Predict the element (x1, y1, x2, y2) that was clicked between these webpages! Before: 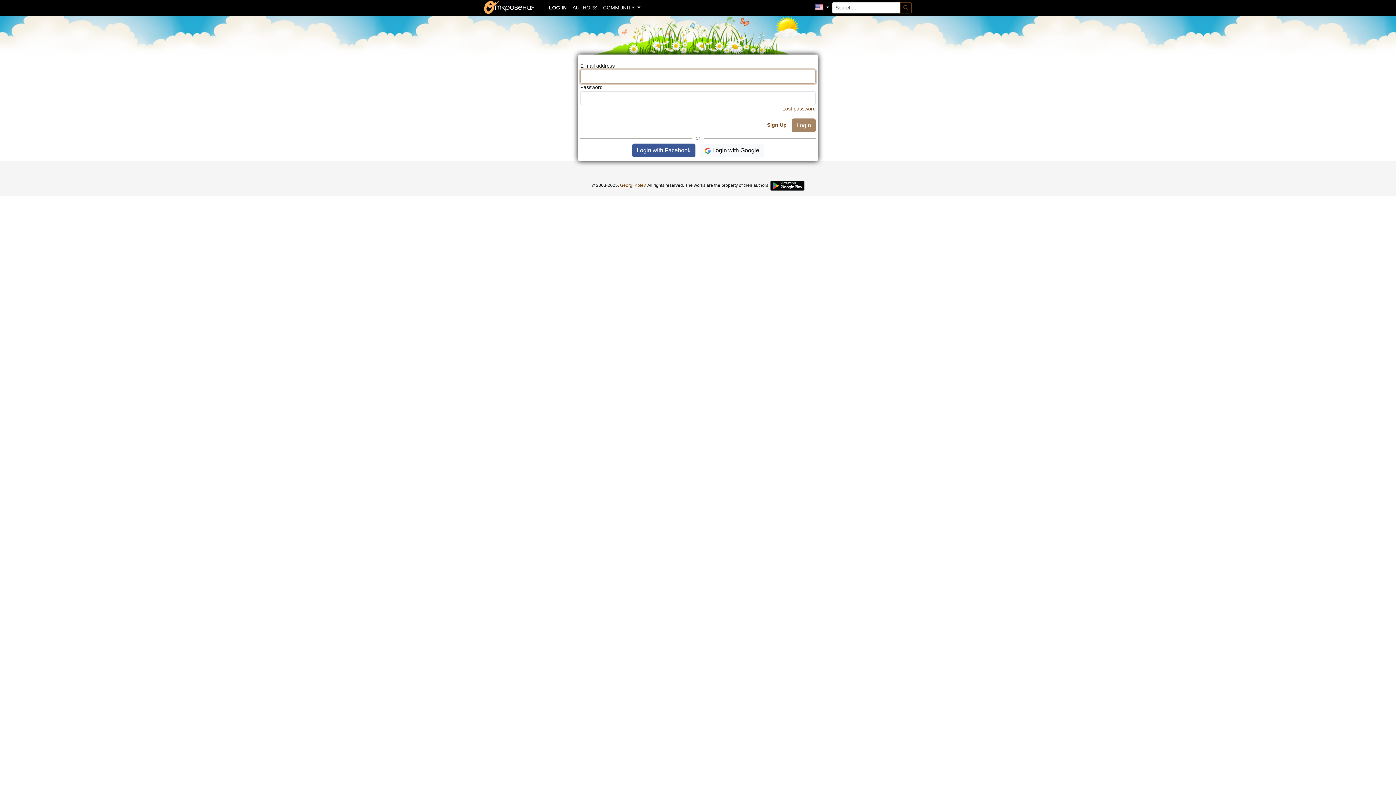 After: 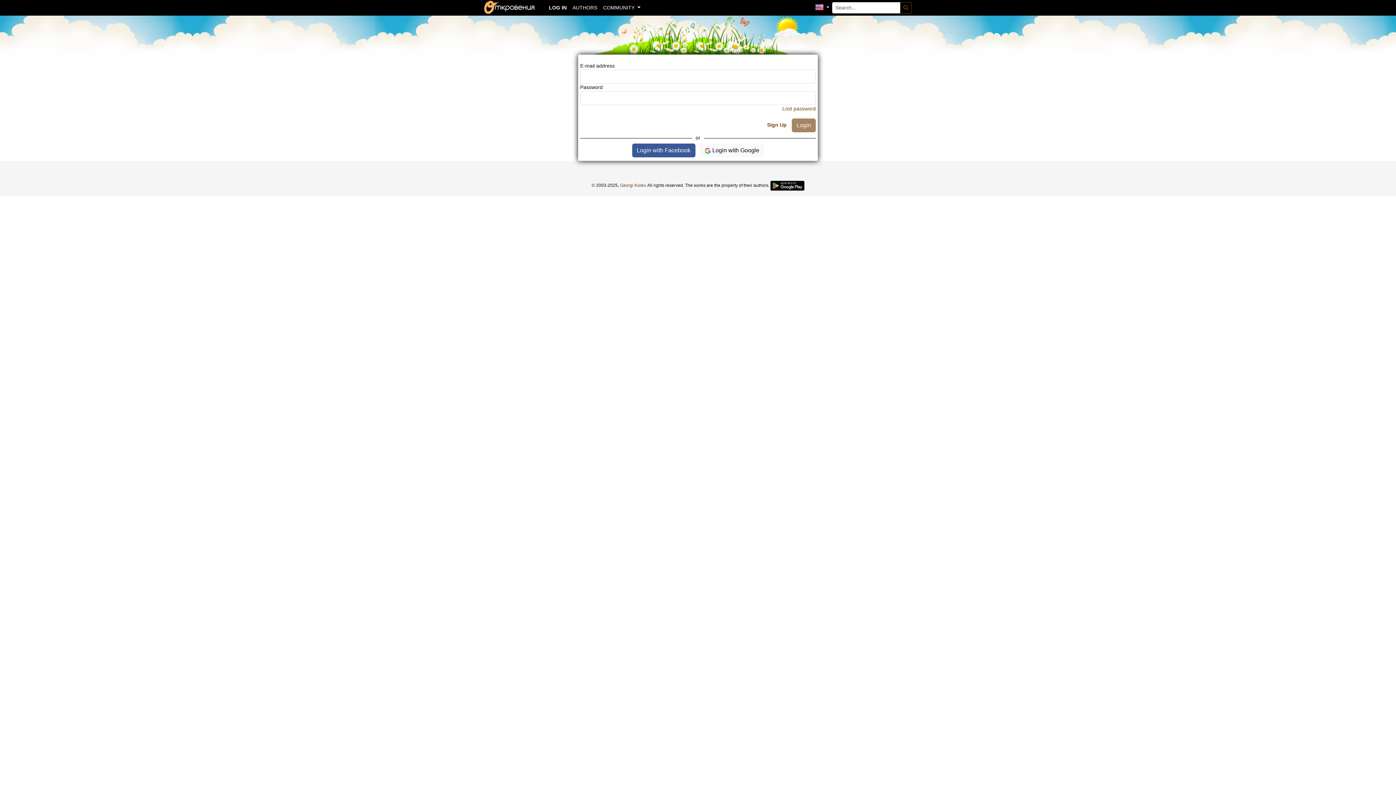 Action: bbox: (770, 182, 804, 188)